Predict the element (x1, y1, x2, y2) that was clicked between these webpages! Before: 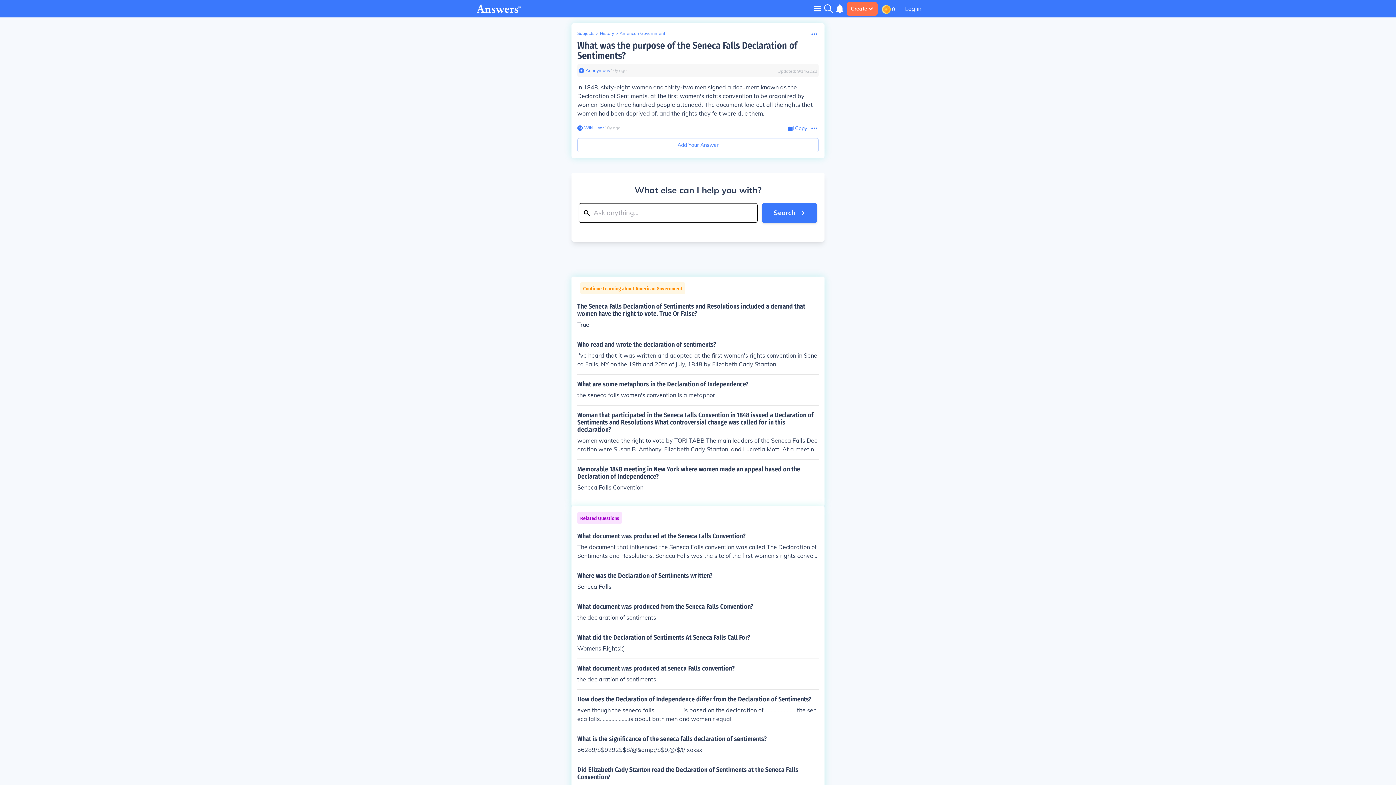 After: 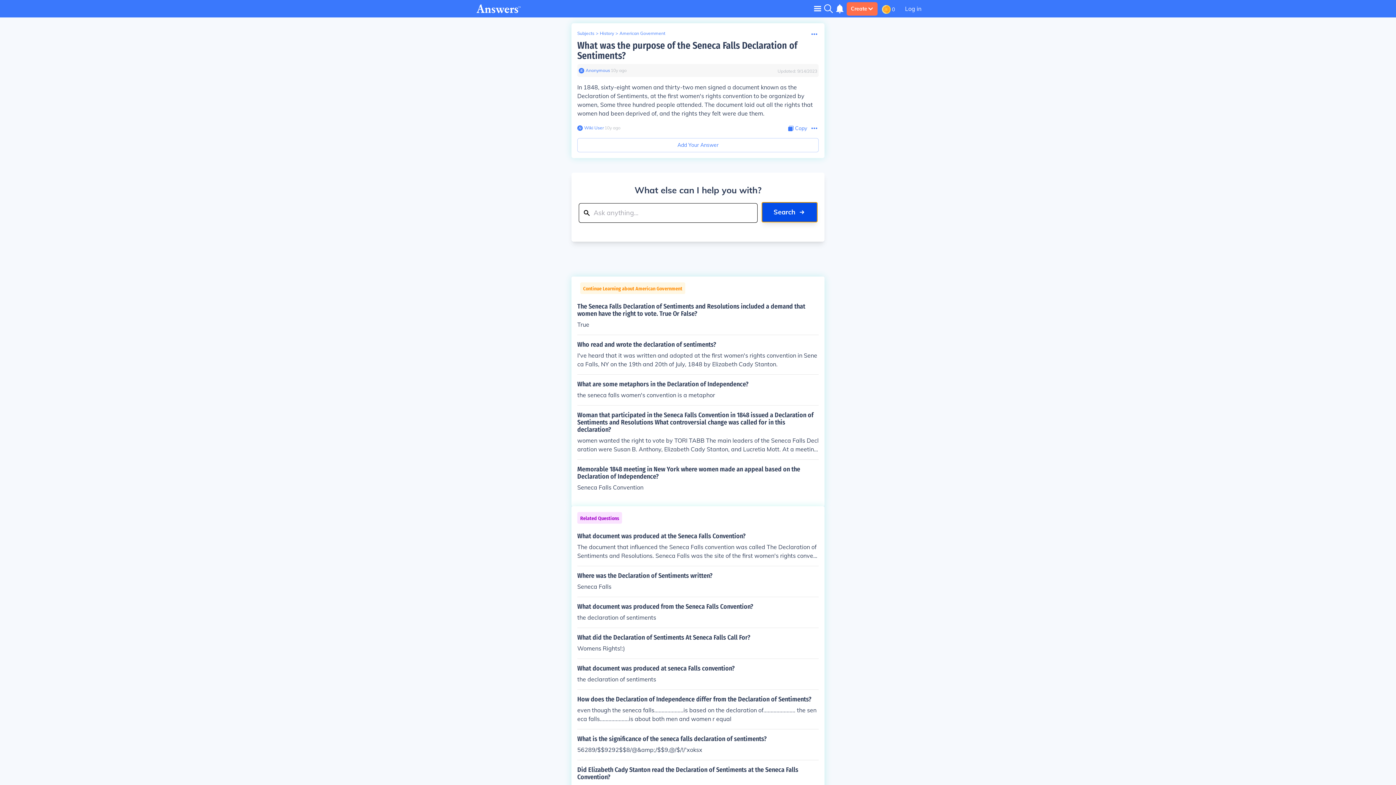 Action: label: Search bbox: (762, 203, 817, 222)